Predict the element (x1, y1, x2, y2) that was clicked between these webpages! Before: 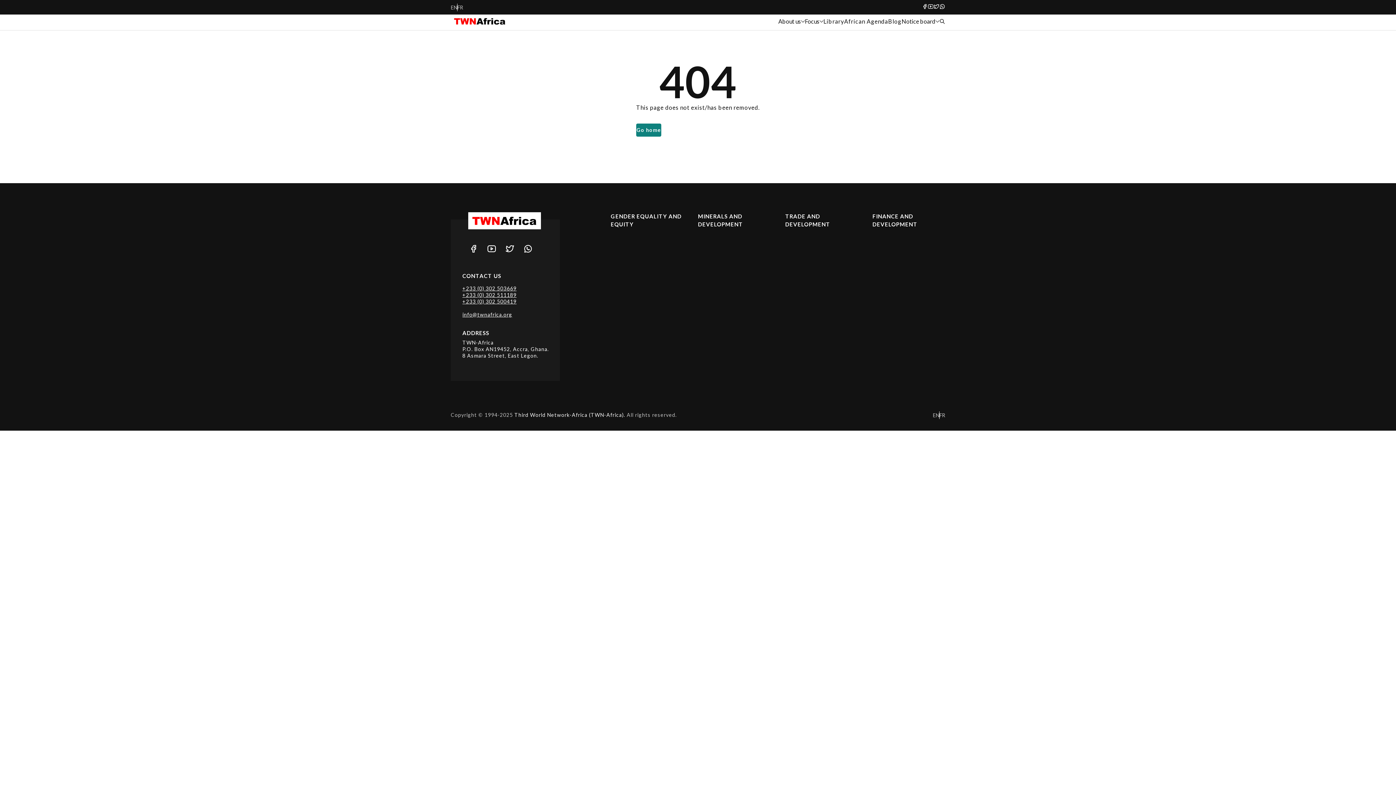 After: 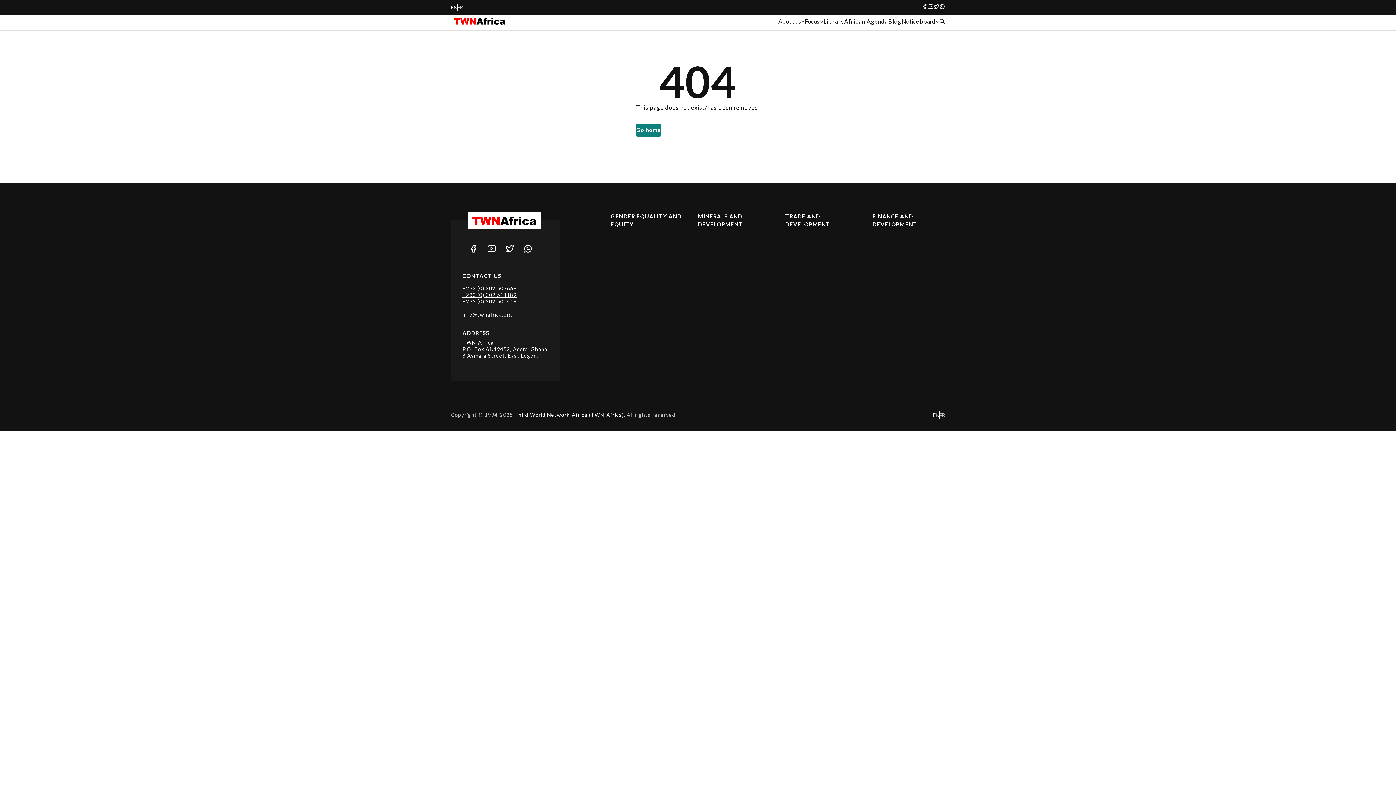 Action: label: EN bbox: (450, 3, 457, 11)